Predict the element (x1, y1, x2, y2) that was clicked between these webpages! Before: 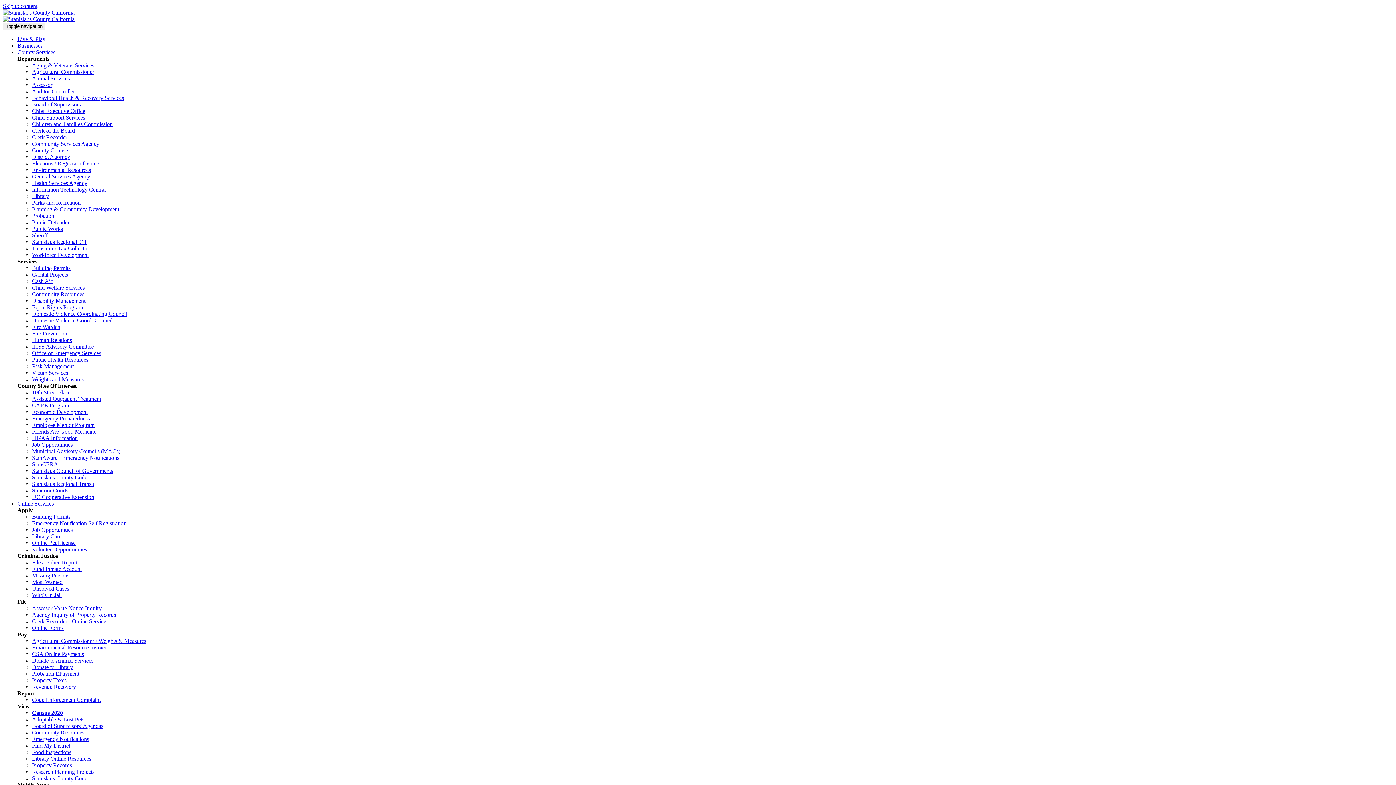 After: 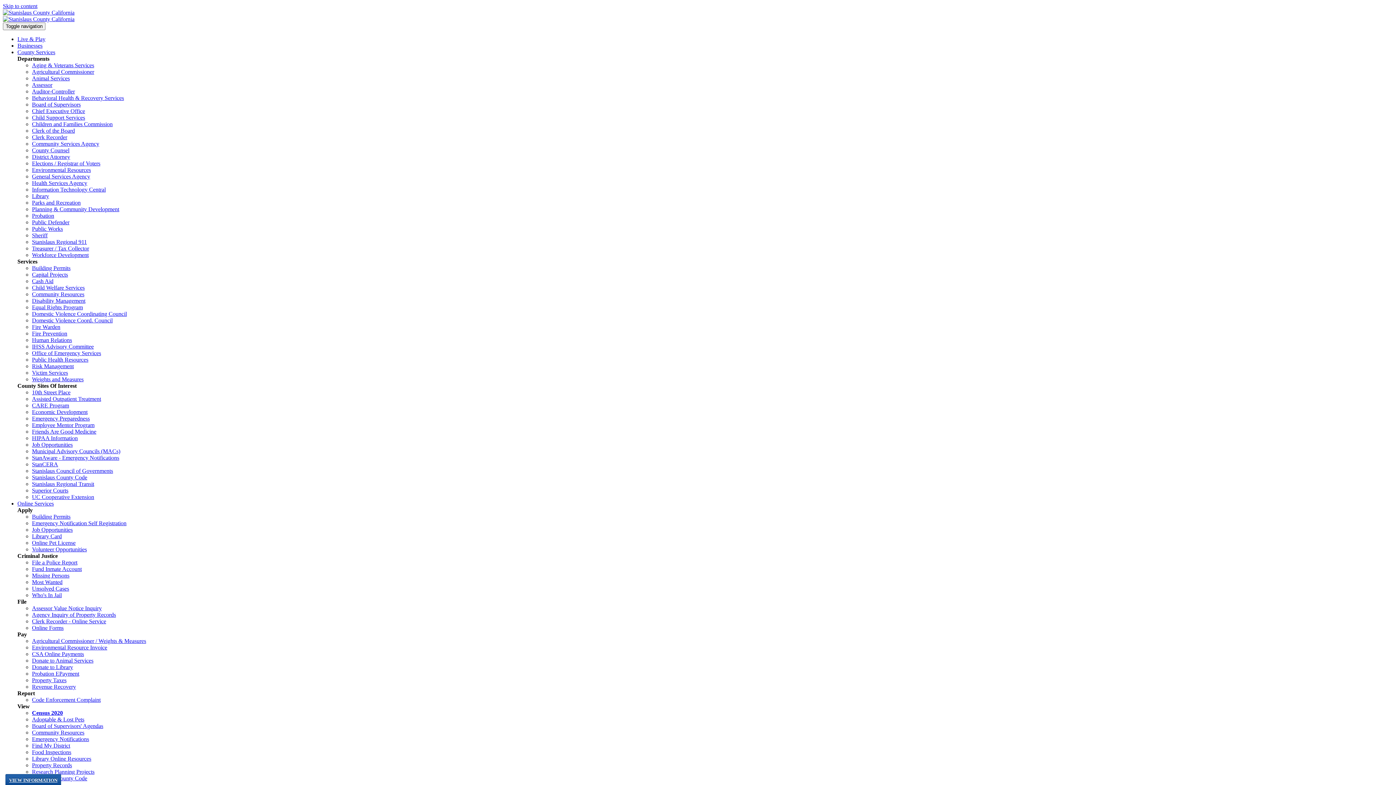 Action: label: Planning & Community Development bbox: (32, 206, 119, 212)